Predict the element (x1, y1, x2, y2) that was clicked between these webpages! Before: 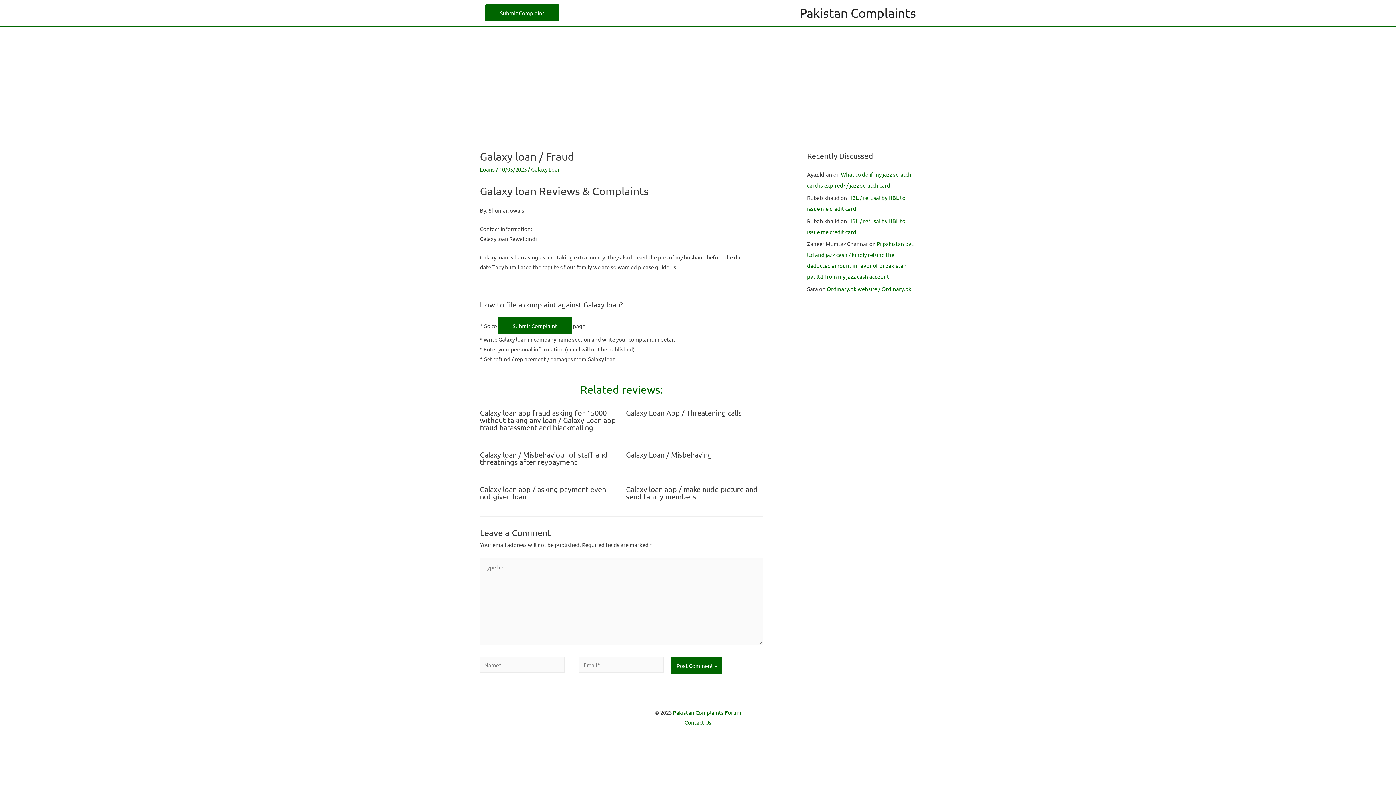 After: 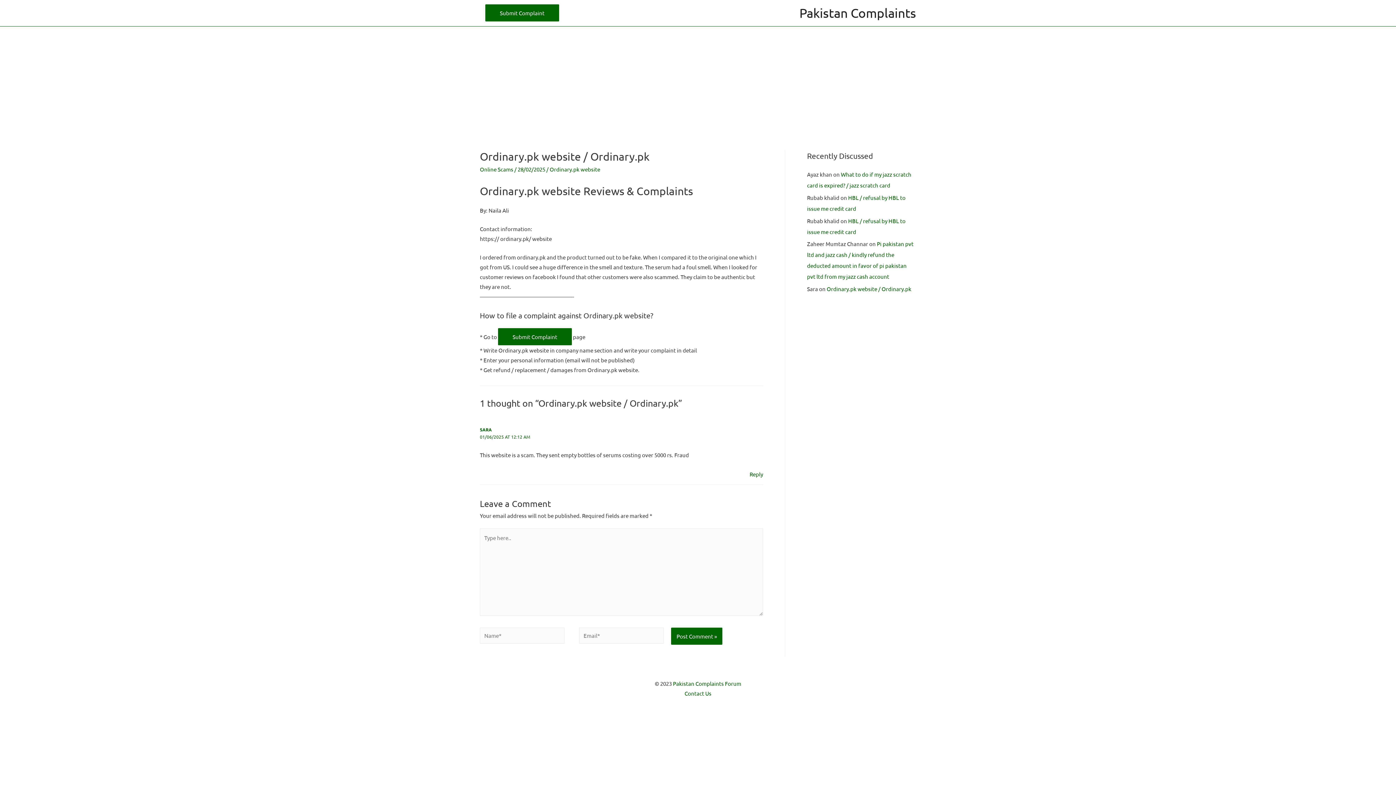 Action: bbox: (826, 285, 911, 292) label: Ordinary.pk website / Ordinary.pk